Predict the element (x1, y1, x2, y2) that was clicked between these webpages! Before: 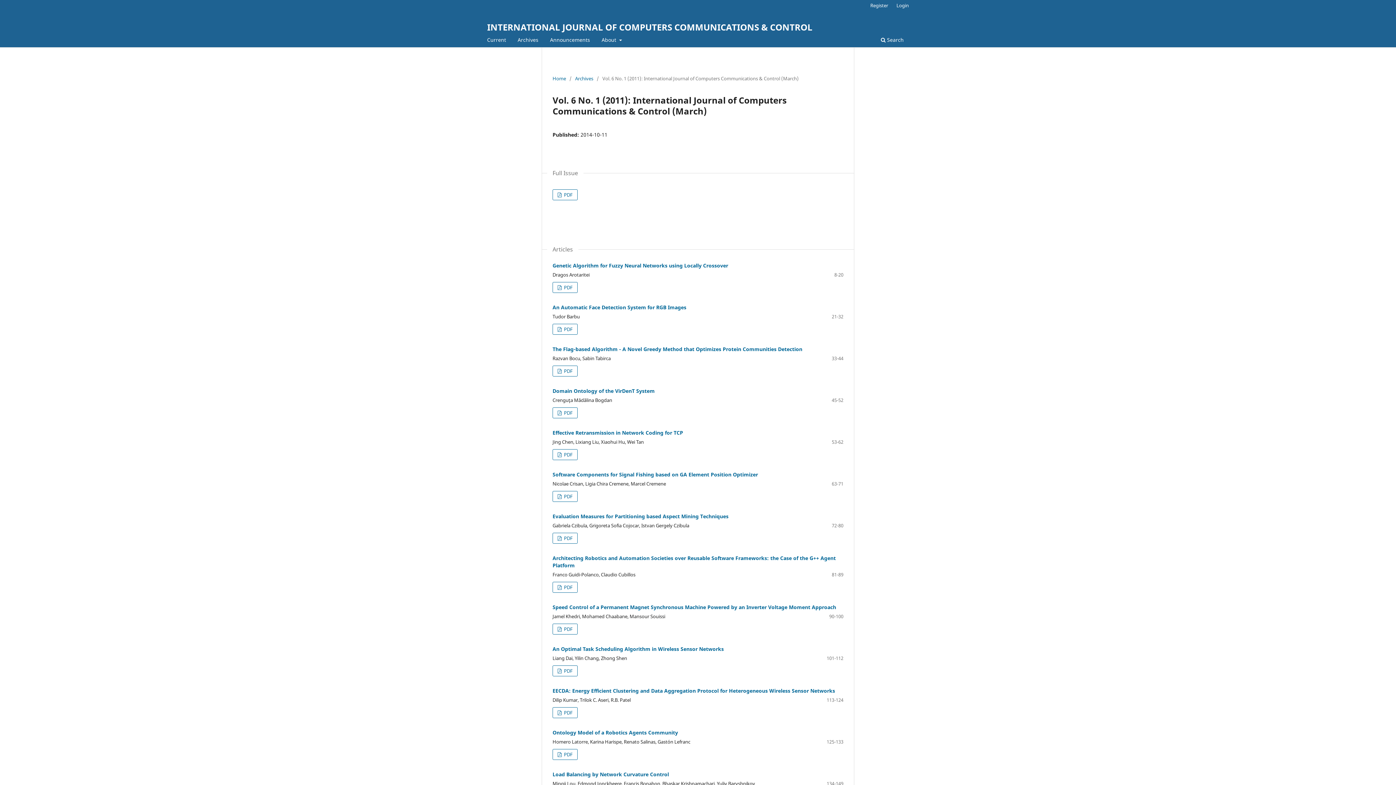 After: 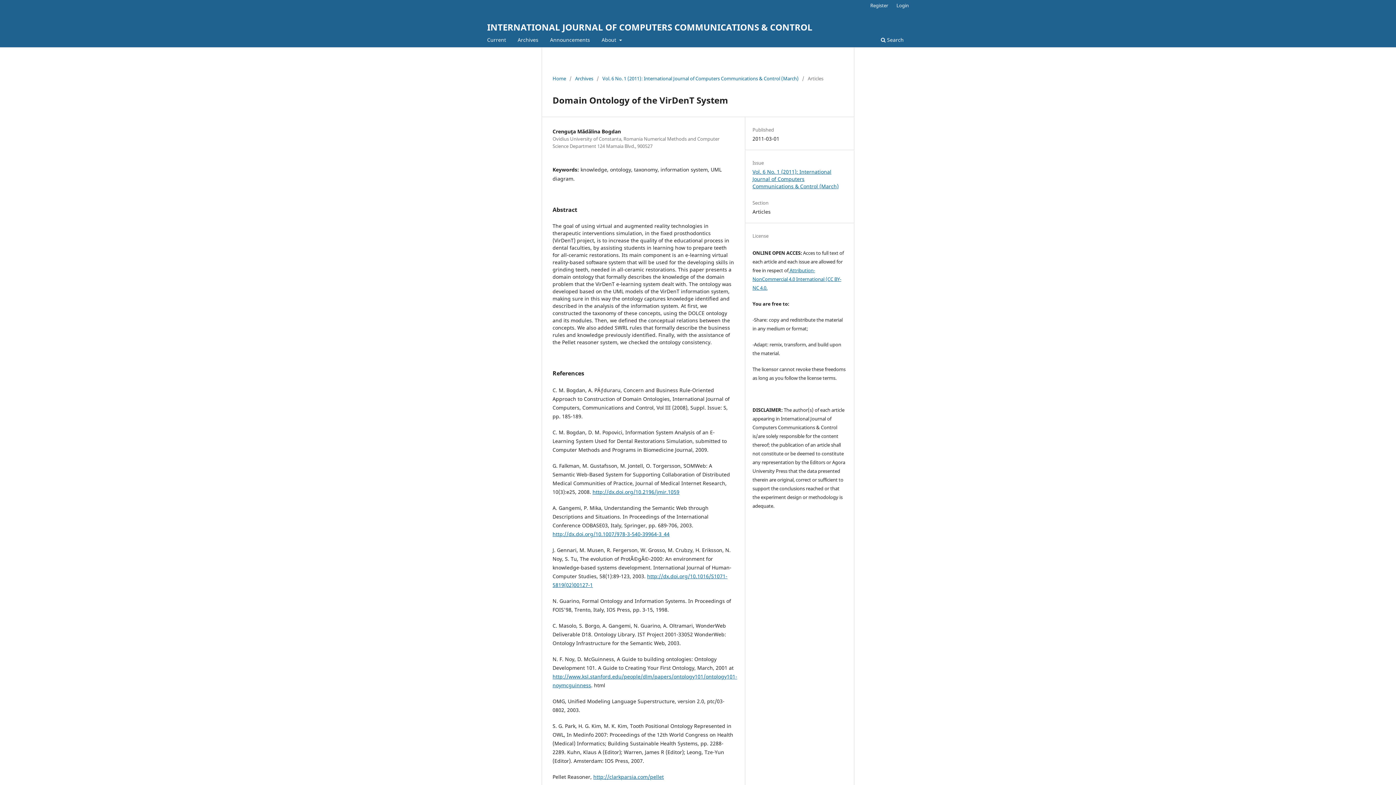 Action: bbox: (552, 387, 654, 394) label: Domain Ontology of the VirDenT System